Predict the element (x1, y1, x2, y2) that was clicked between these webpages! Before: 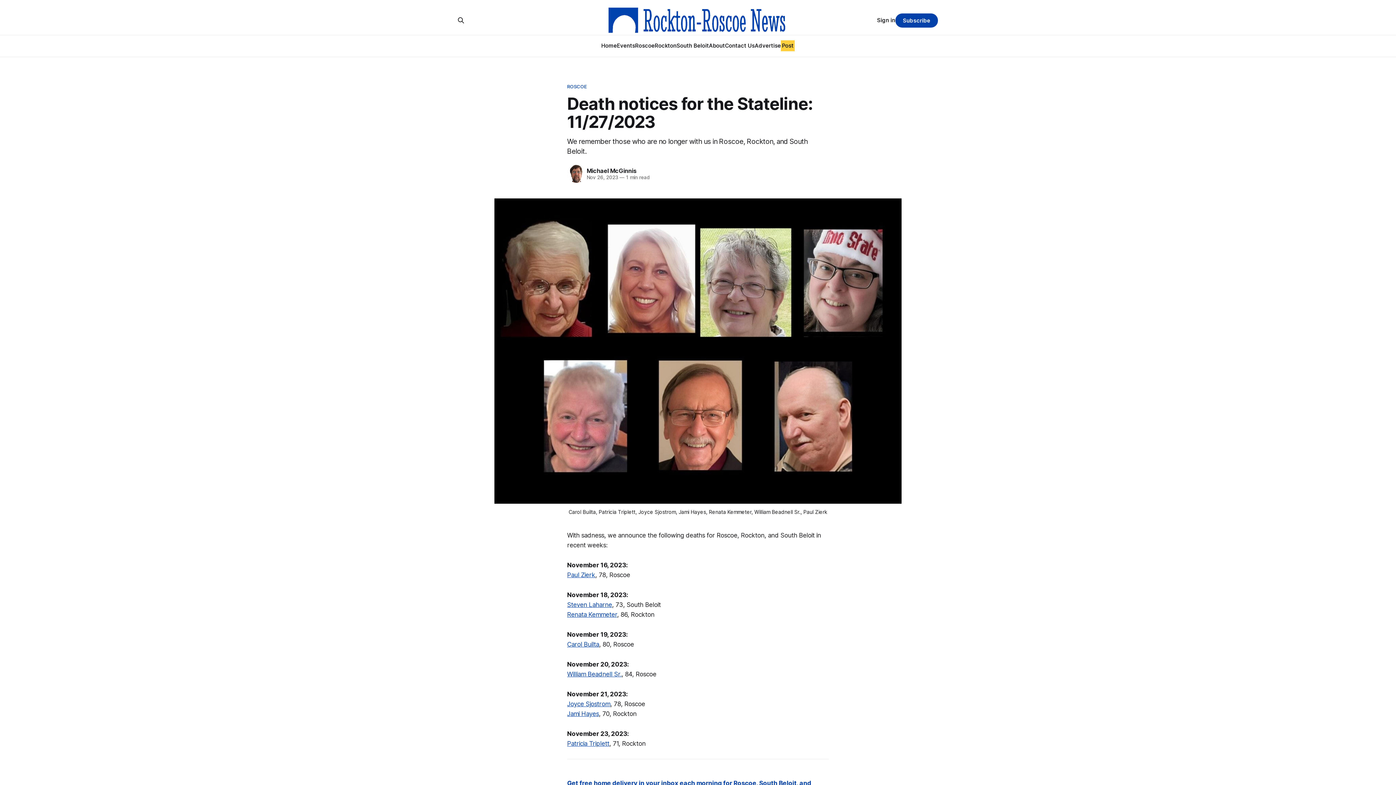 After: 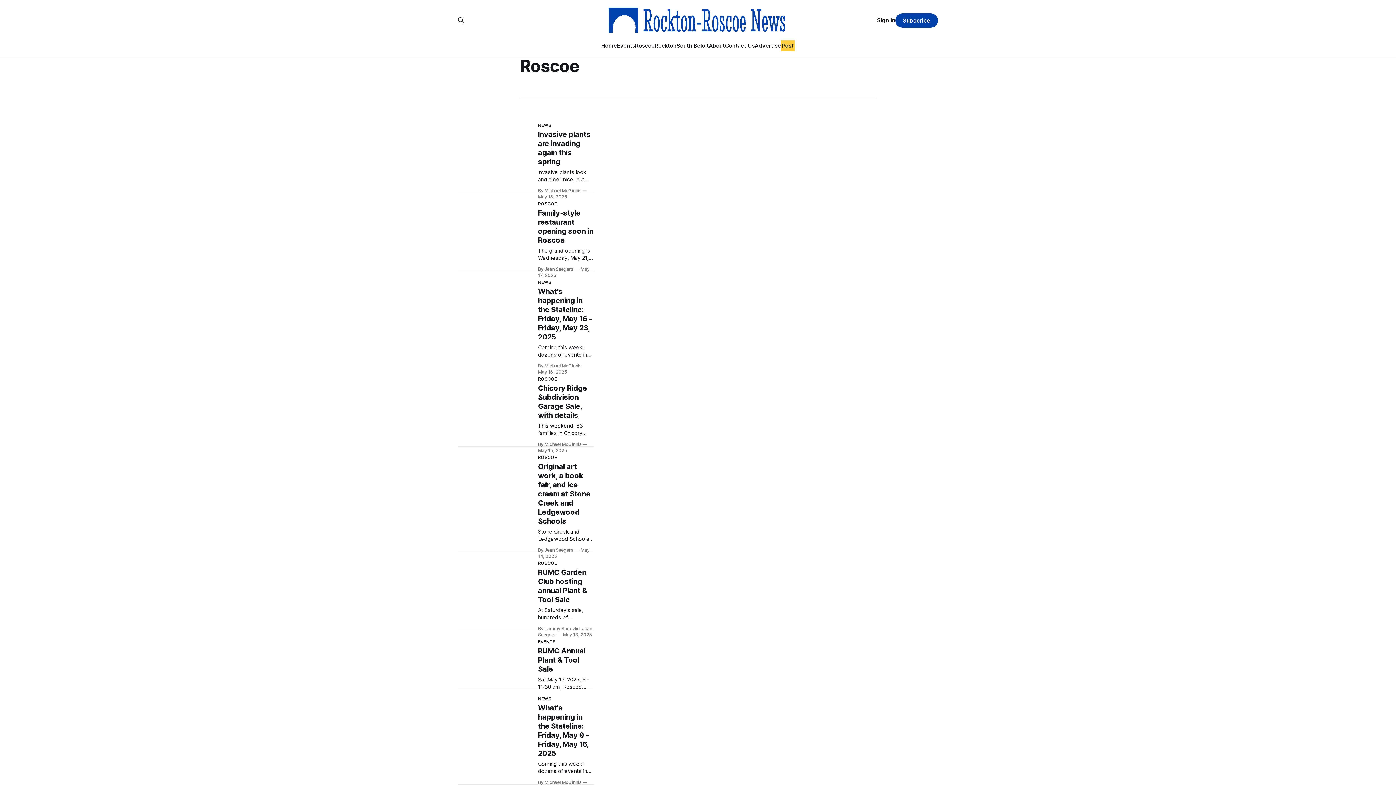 Action: bbox: (635, 42, 654, 49) label: Roscoe